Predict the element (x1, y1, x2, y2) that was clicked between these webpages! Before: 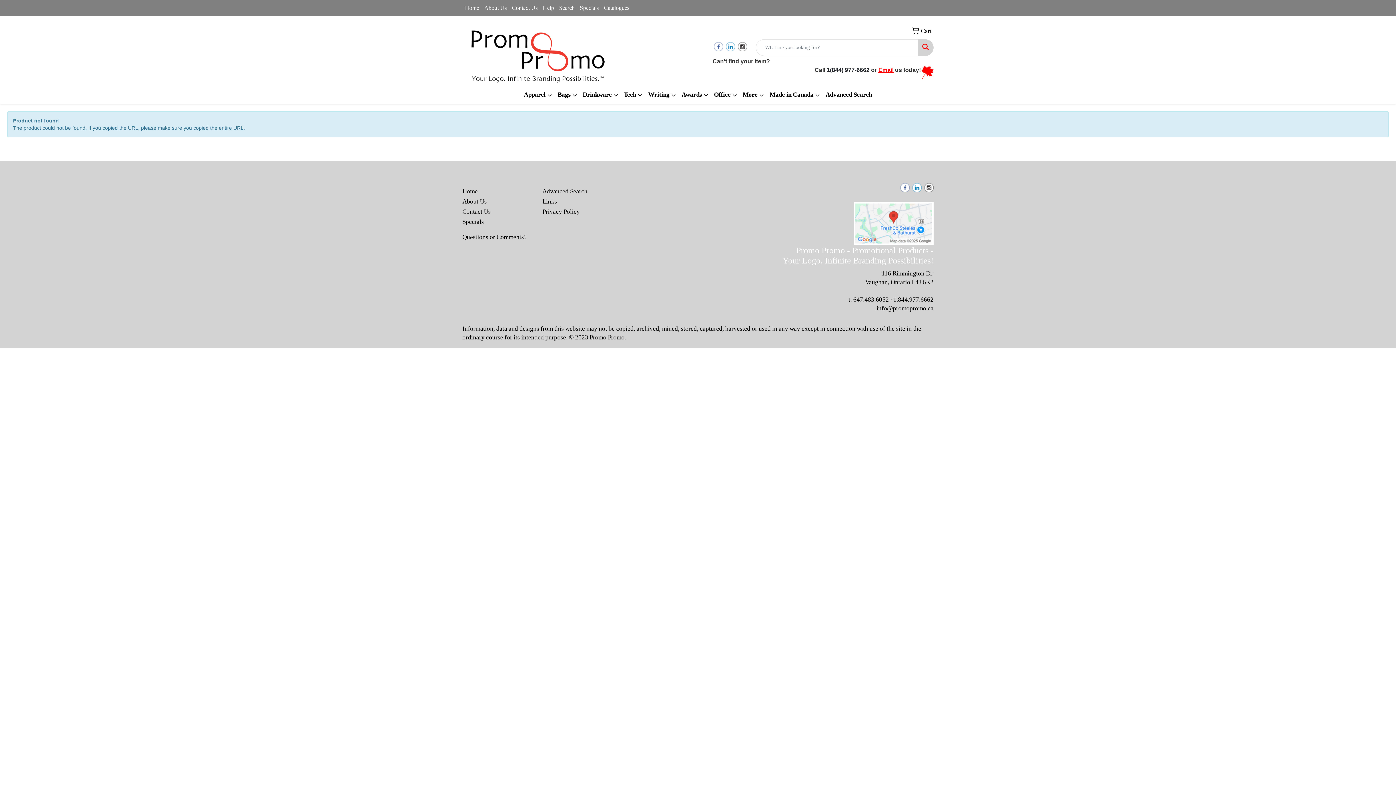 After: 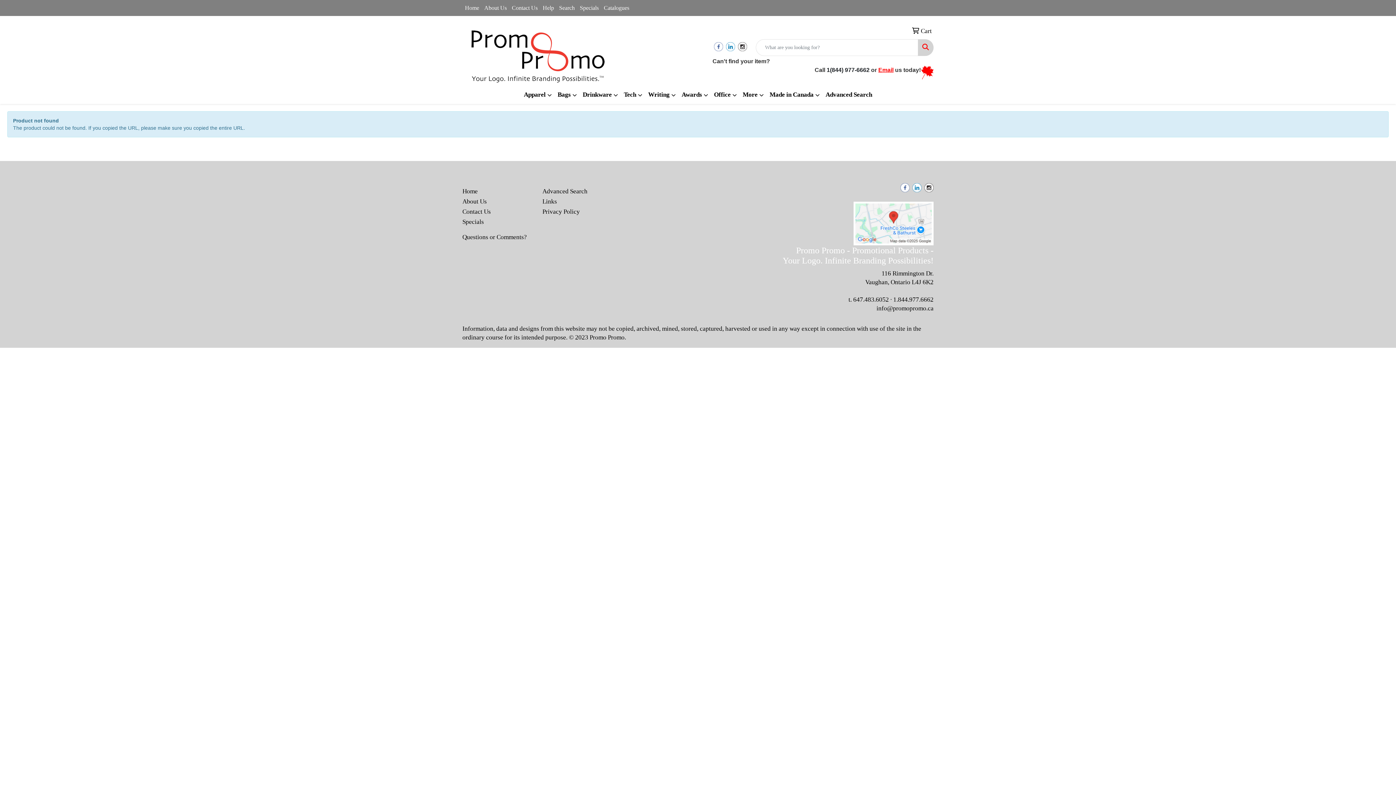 Action: bbox: (924, 183, 933, 190)